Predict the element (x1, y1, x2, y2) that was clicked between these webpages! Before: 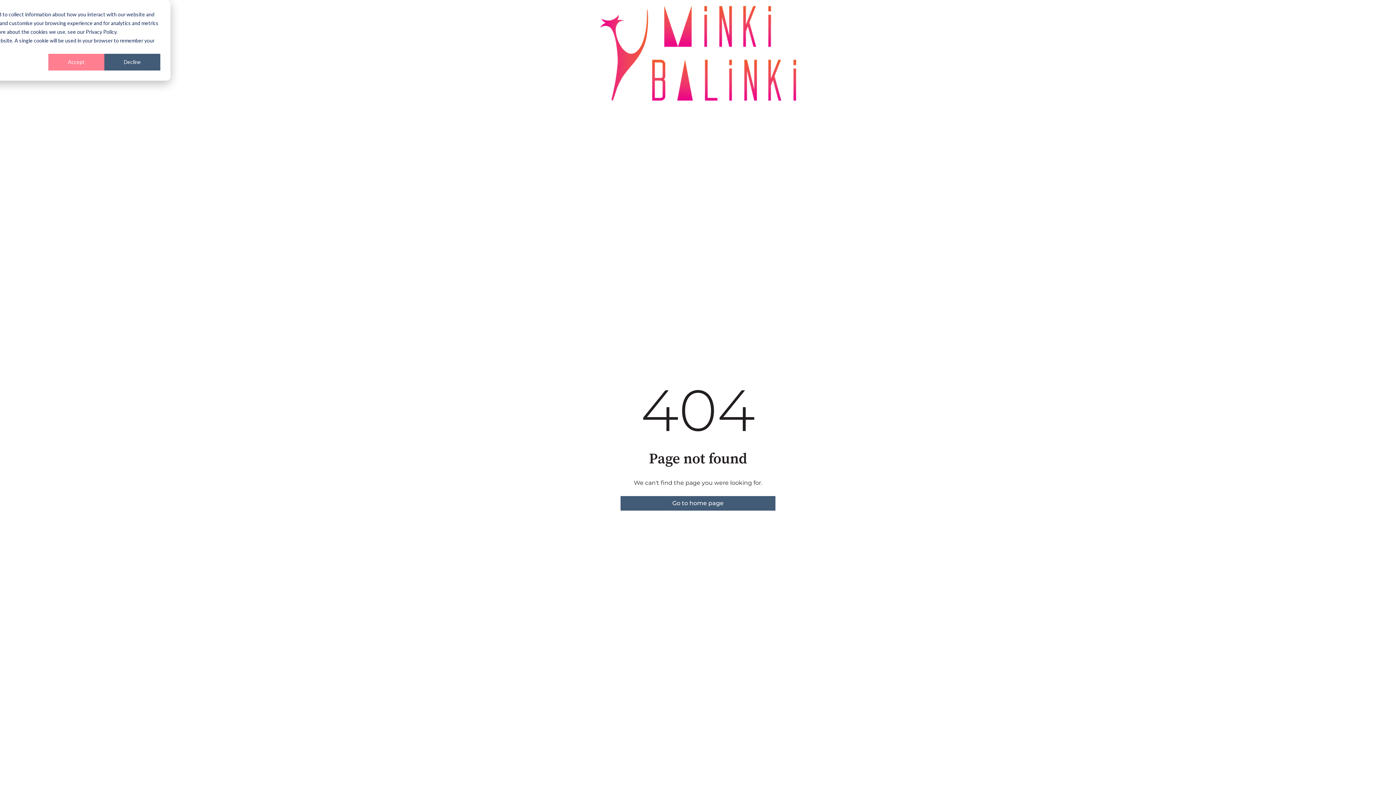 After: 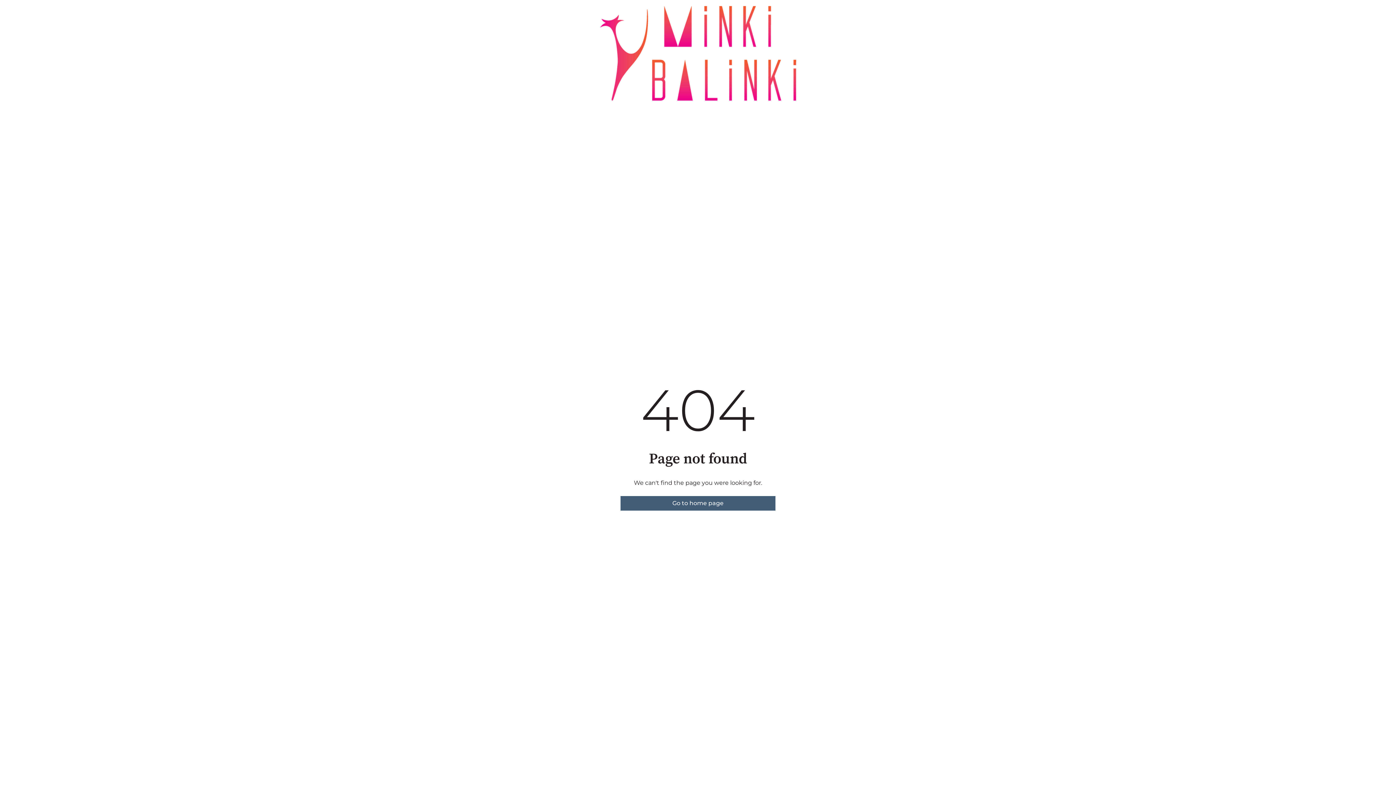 Action: bbox: (48, 53, 104, 70) label: Accept